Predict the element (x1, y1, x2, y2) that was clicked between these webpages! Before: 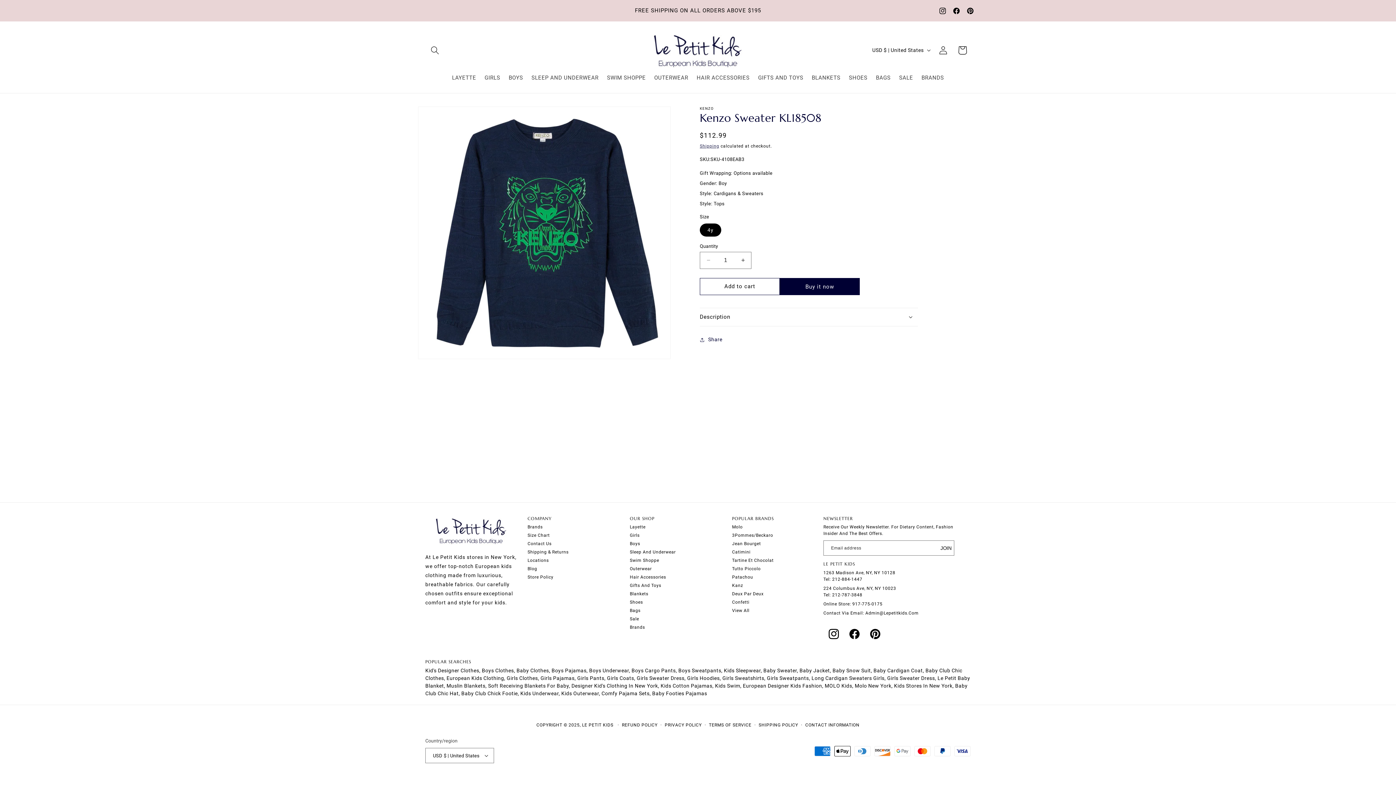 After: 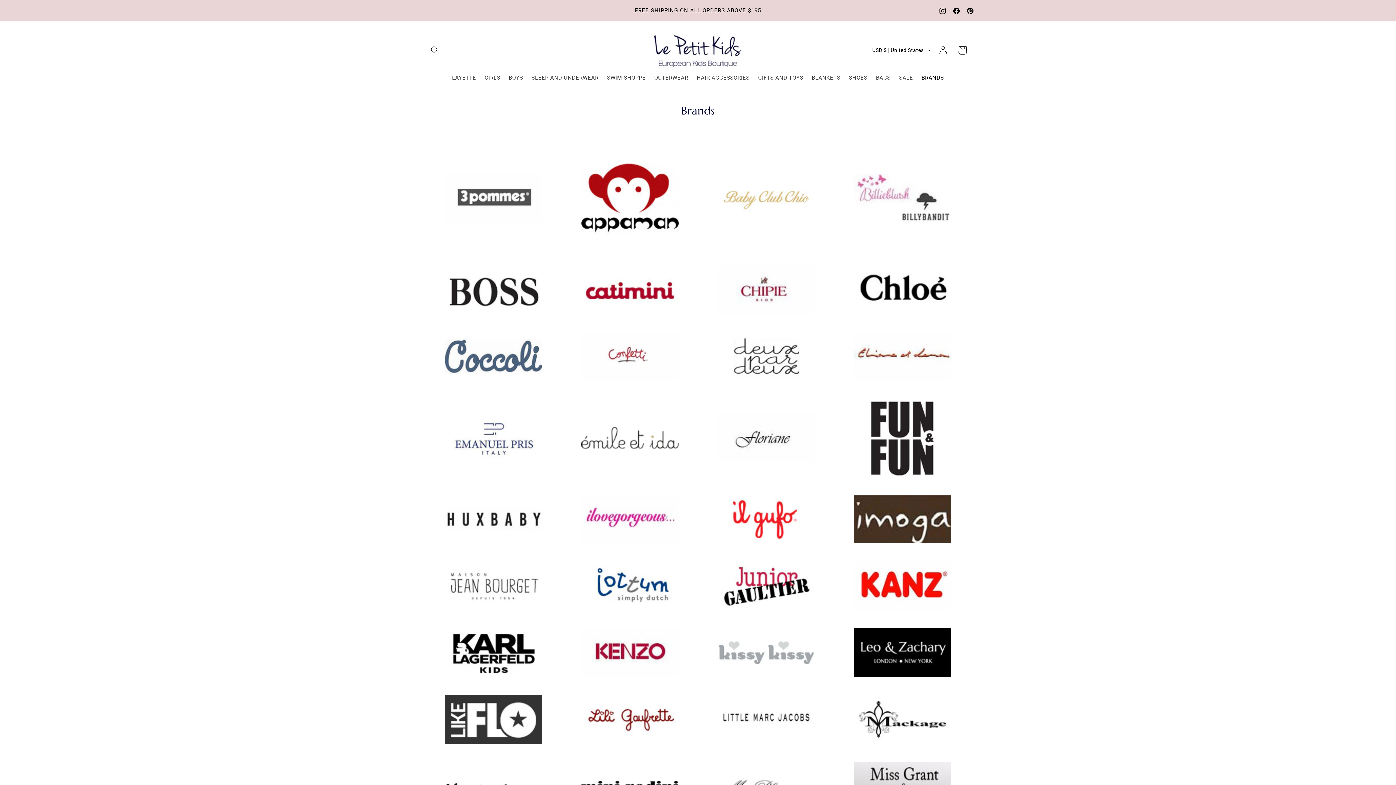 Action: bbox: (630, 622, 645, 630) label: Brands